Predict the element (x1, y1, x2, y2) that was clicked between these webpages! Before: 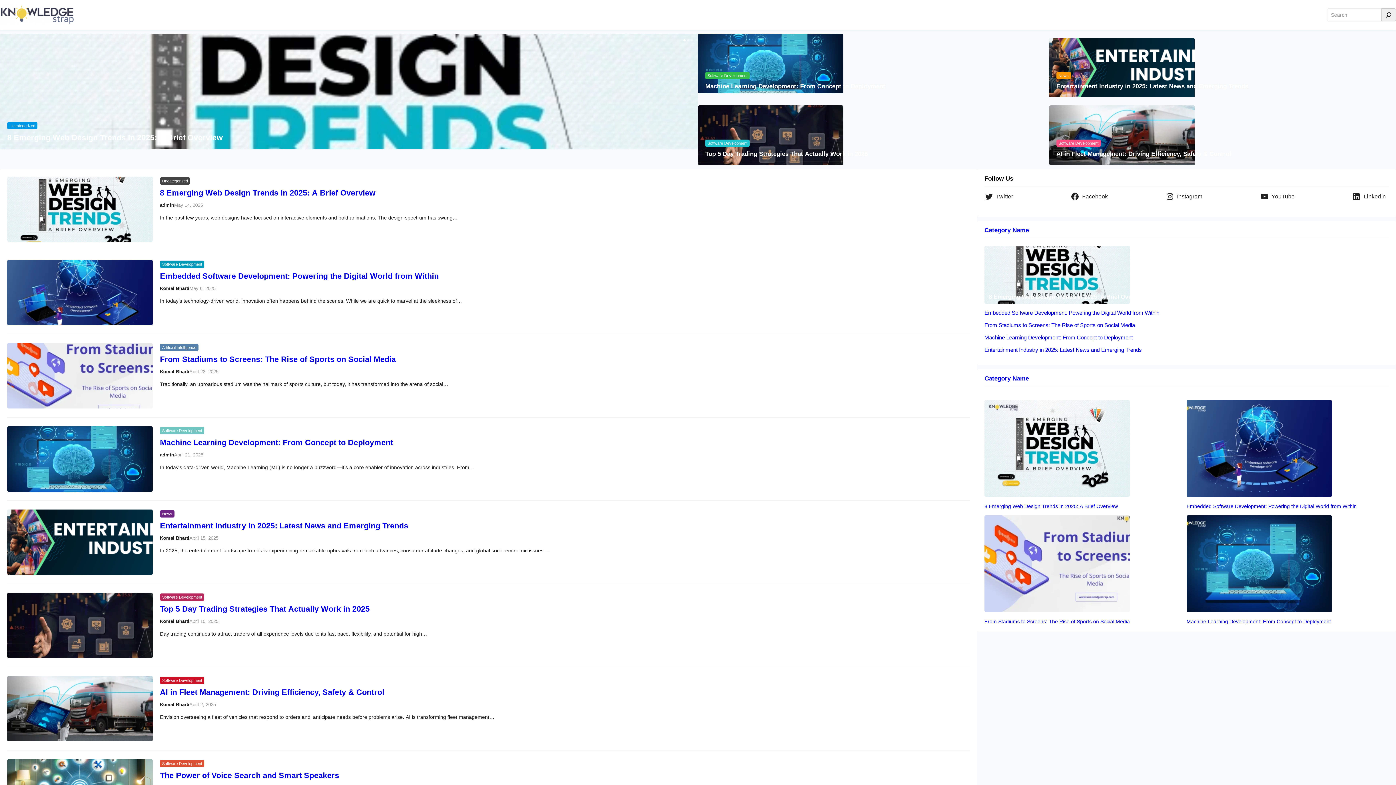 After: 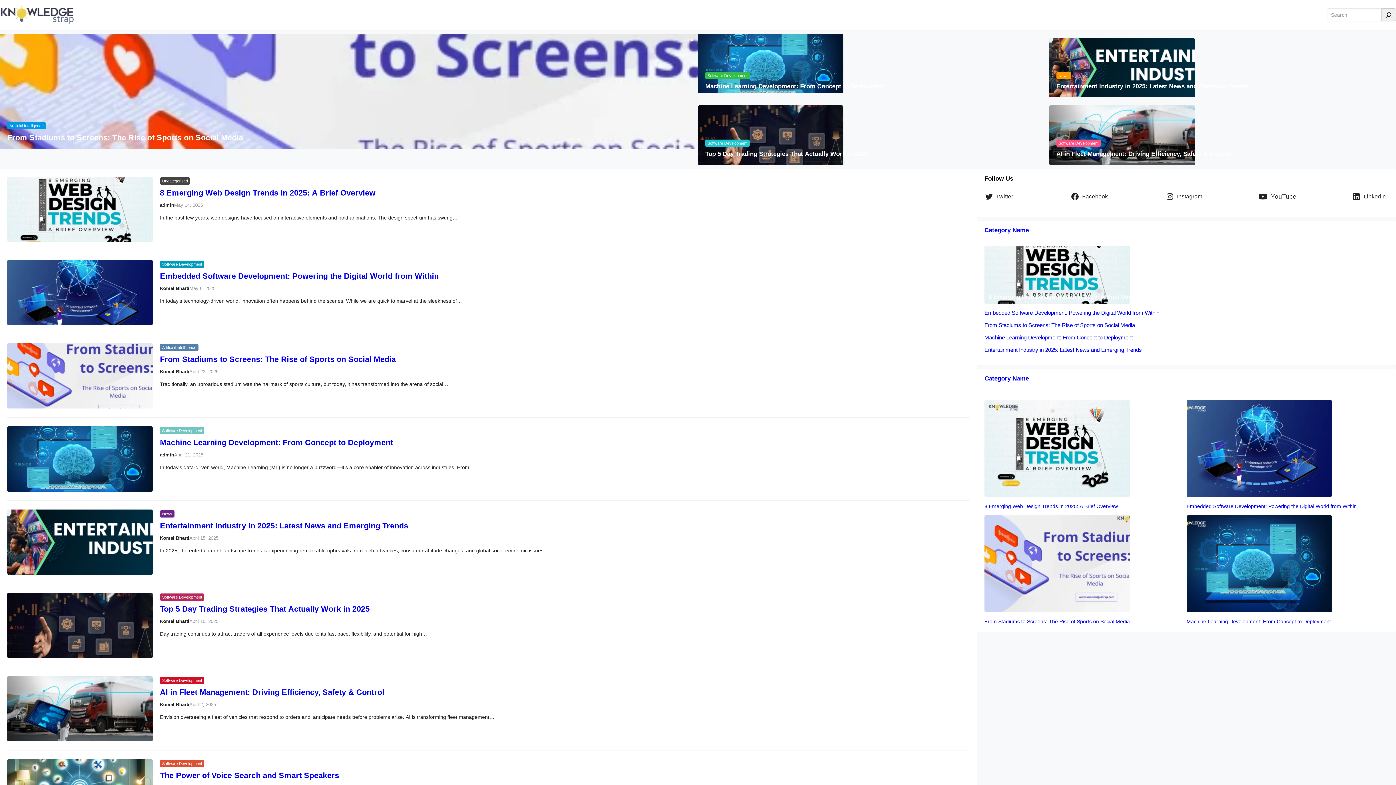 Action: bbox: (1260, 192, 1297, 200) label: YouTube